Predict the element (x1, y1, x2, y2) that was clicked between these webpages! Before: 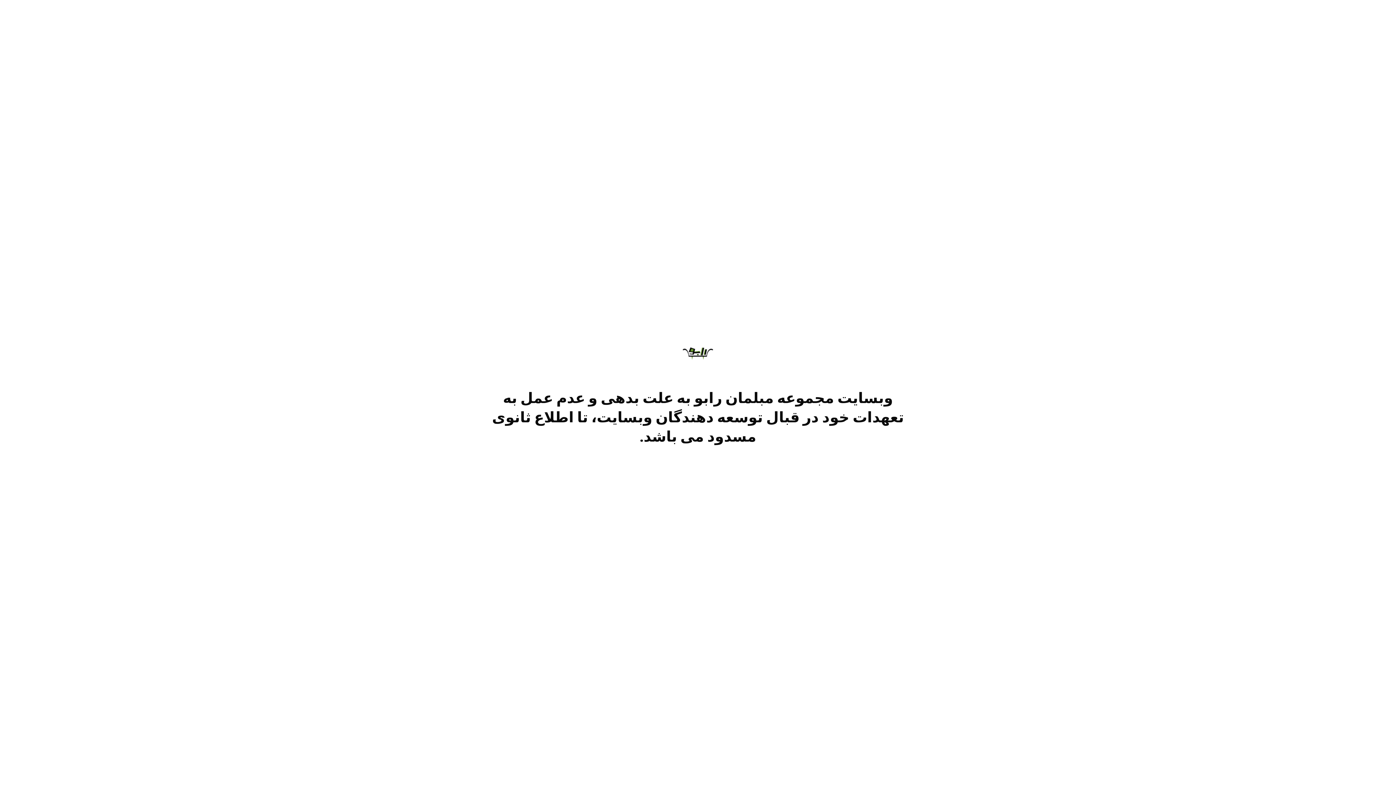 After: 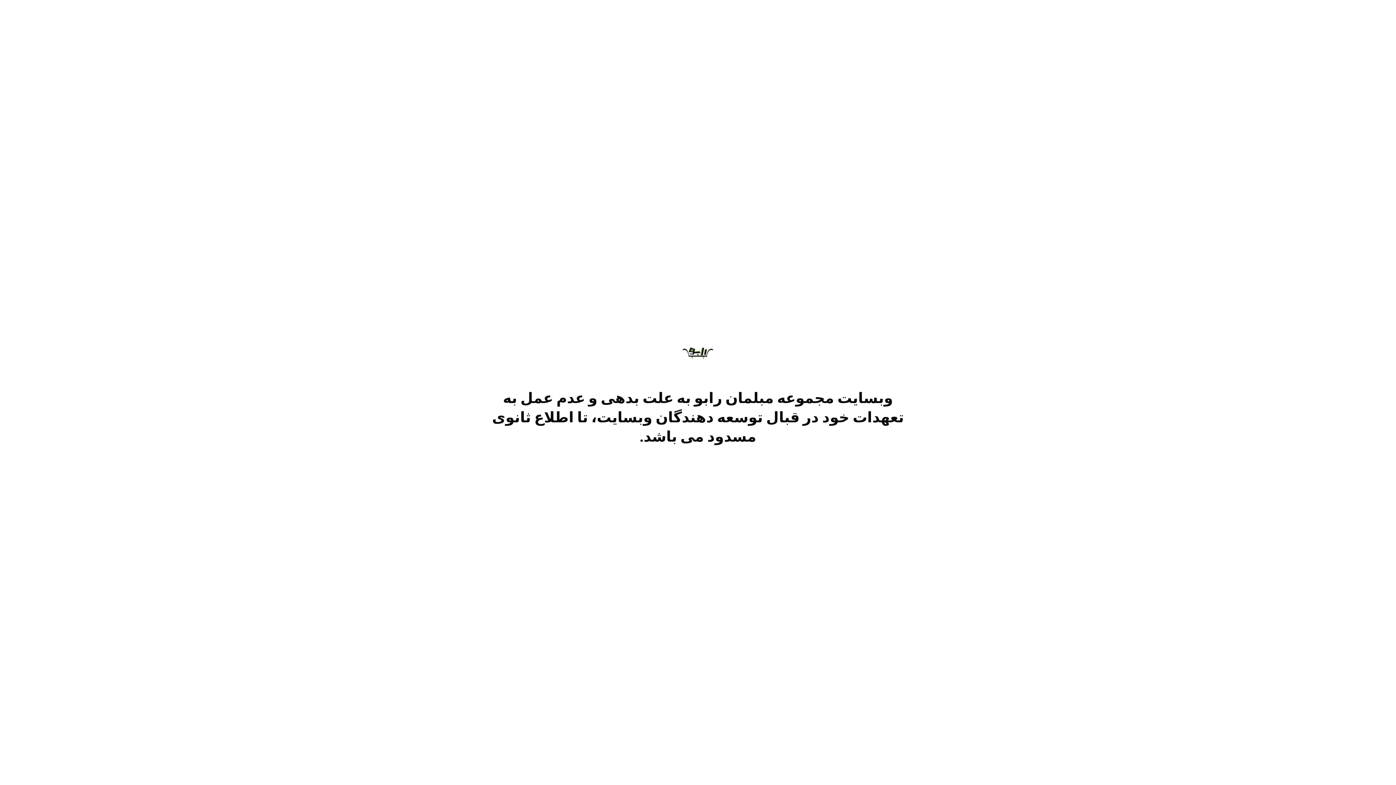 Action: bbox: (677, 367, 718, 375)